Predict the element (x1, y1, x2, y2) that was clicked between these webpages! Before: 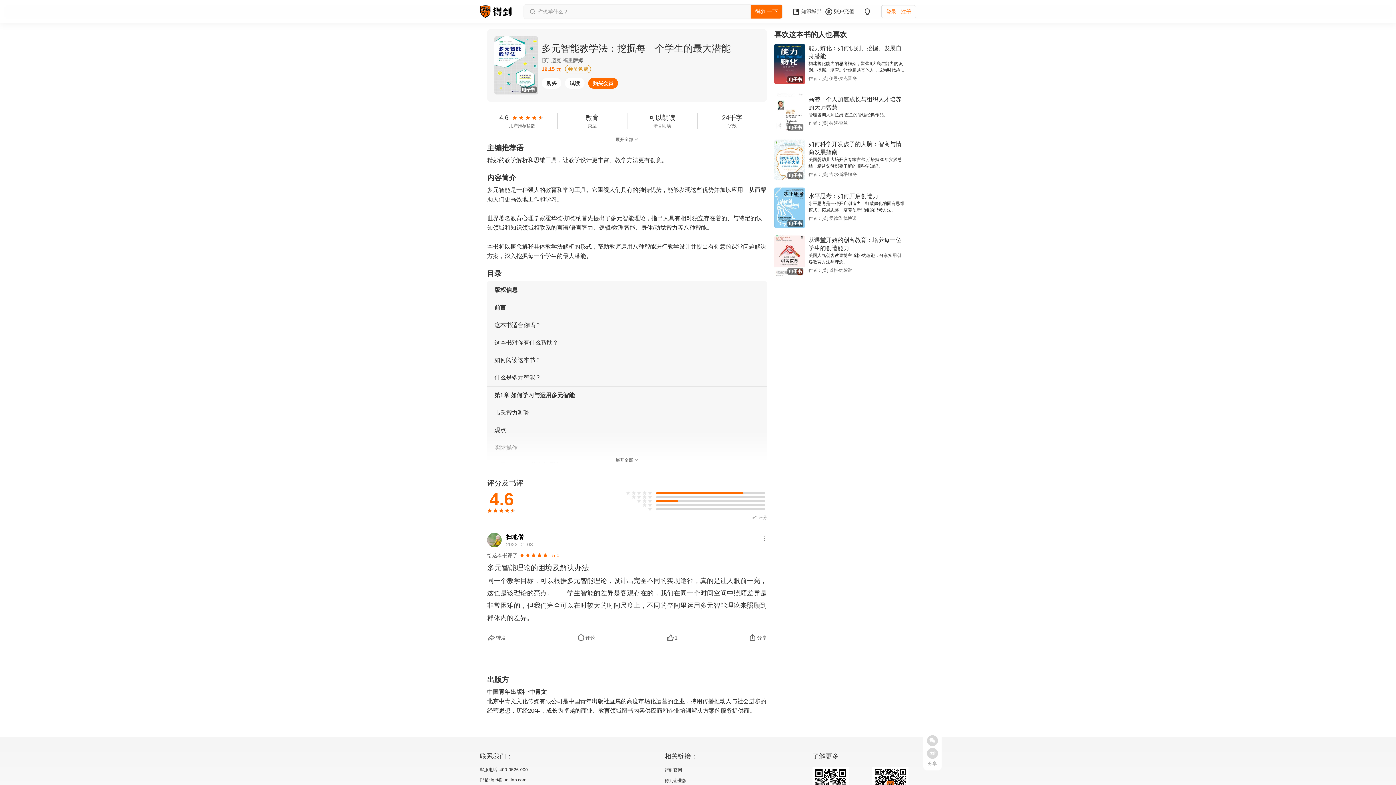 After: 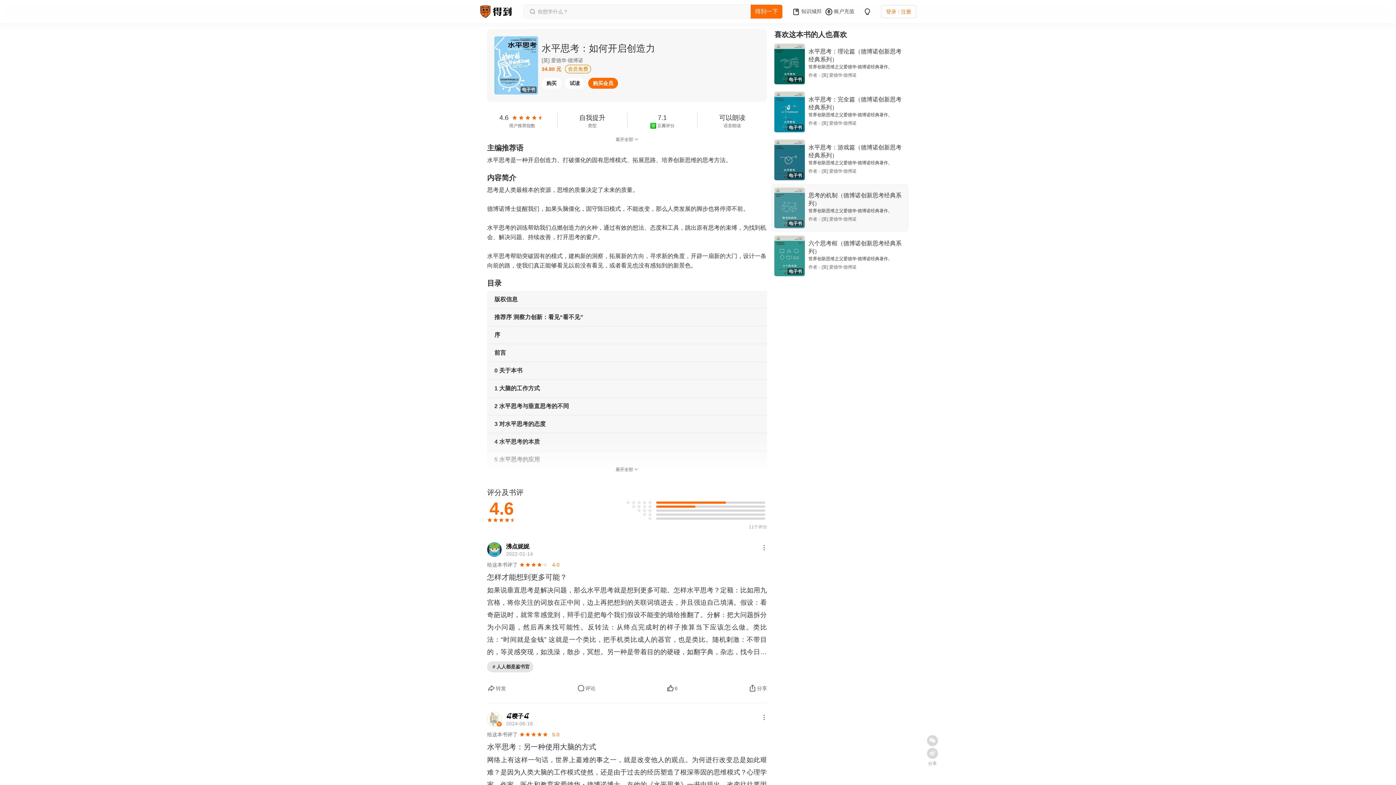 Action: label: 水平思考：如何开启创造力 bbox: (808, 193, 878, 199)